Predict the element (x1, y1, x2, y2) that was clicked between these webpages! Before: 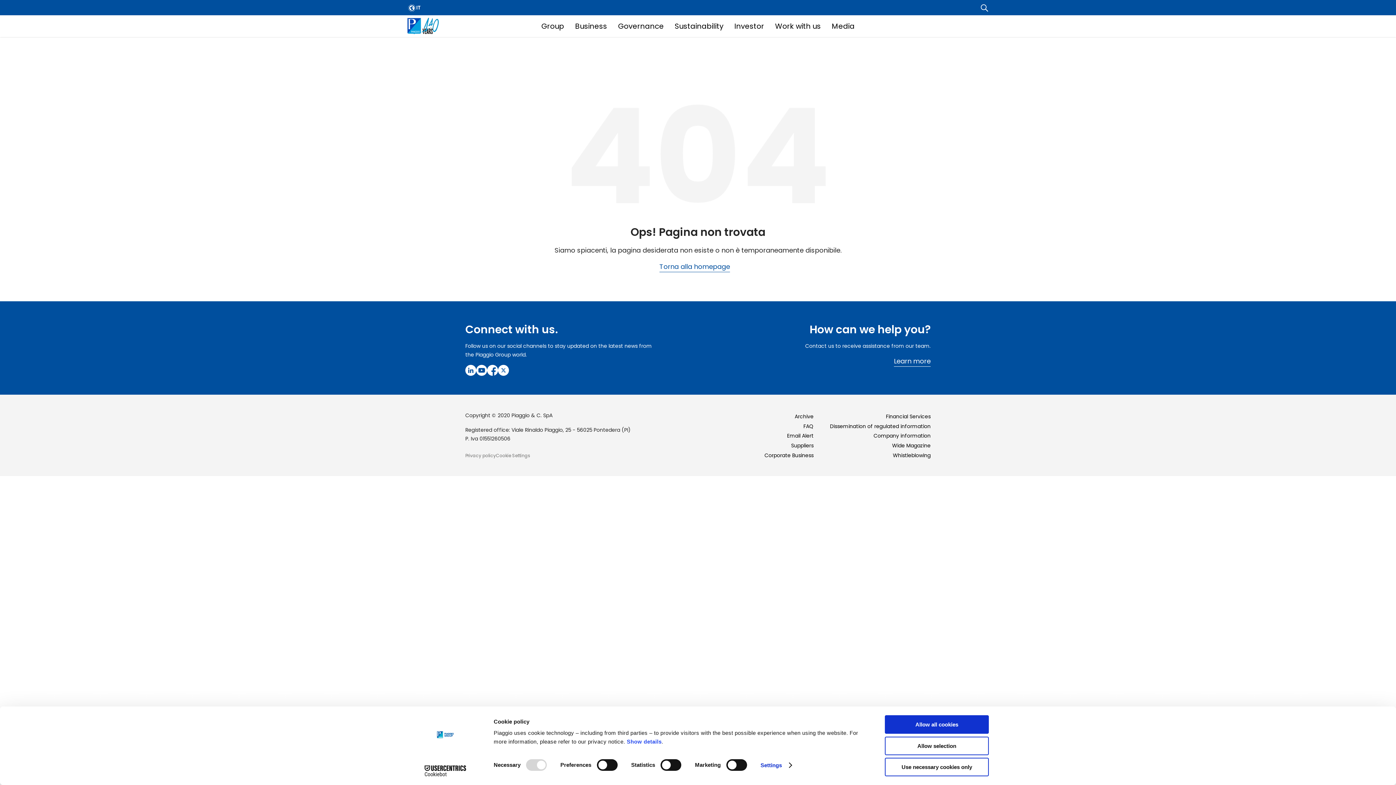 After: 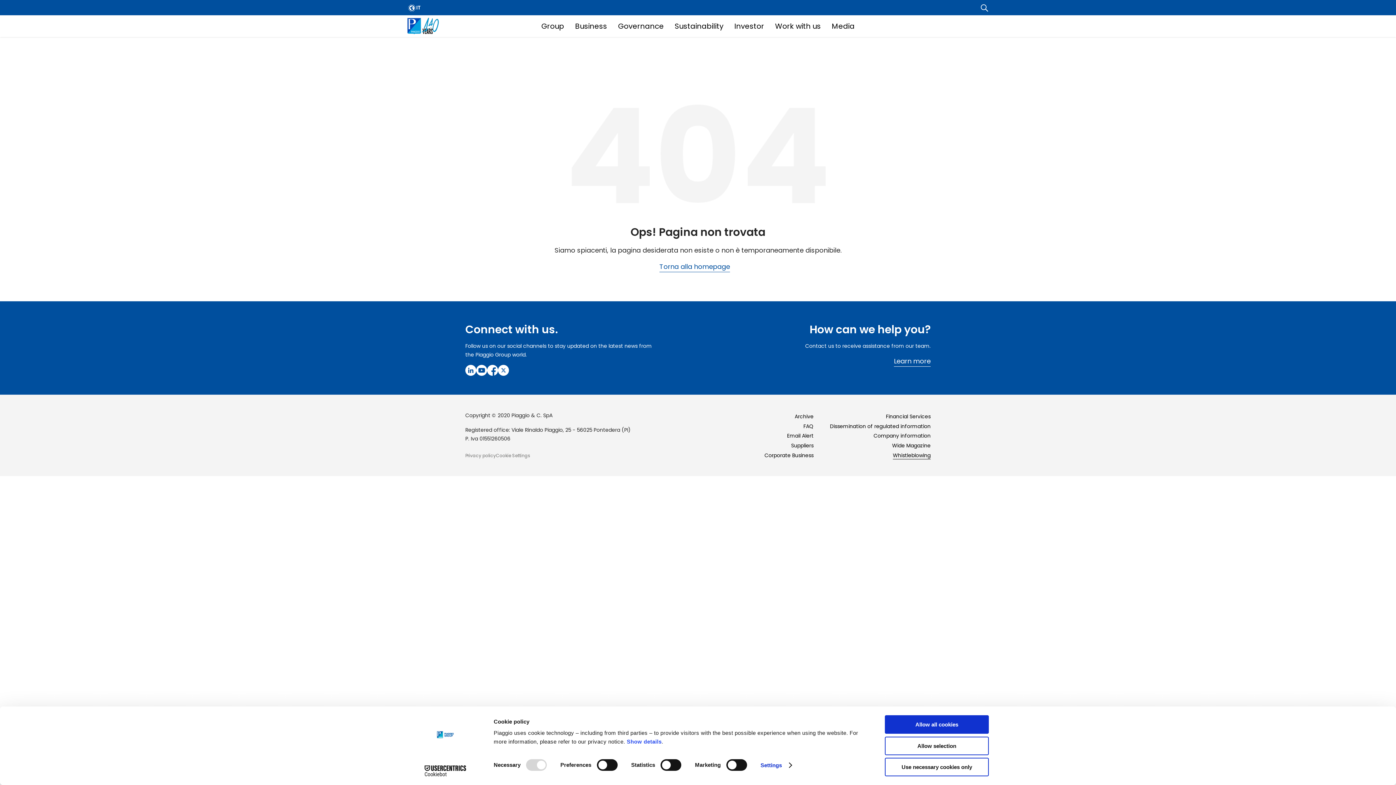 Action: label: Whistleblowing bbox: (893, 451, 930, 459)